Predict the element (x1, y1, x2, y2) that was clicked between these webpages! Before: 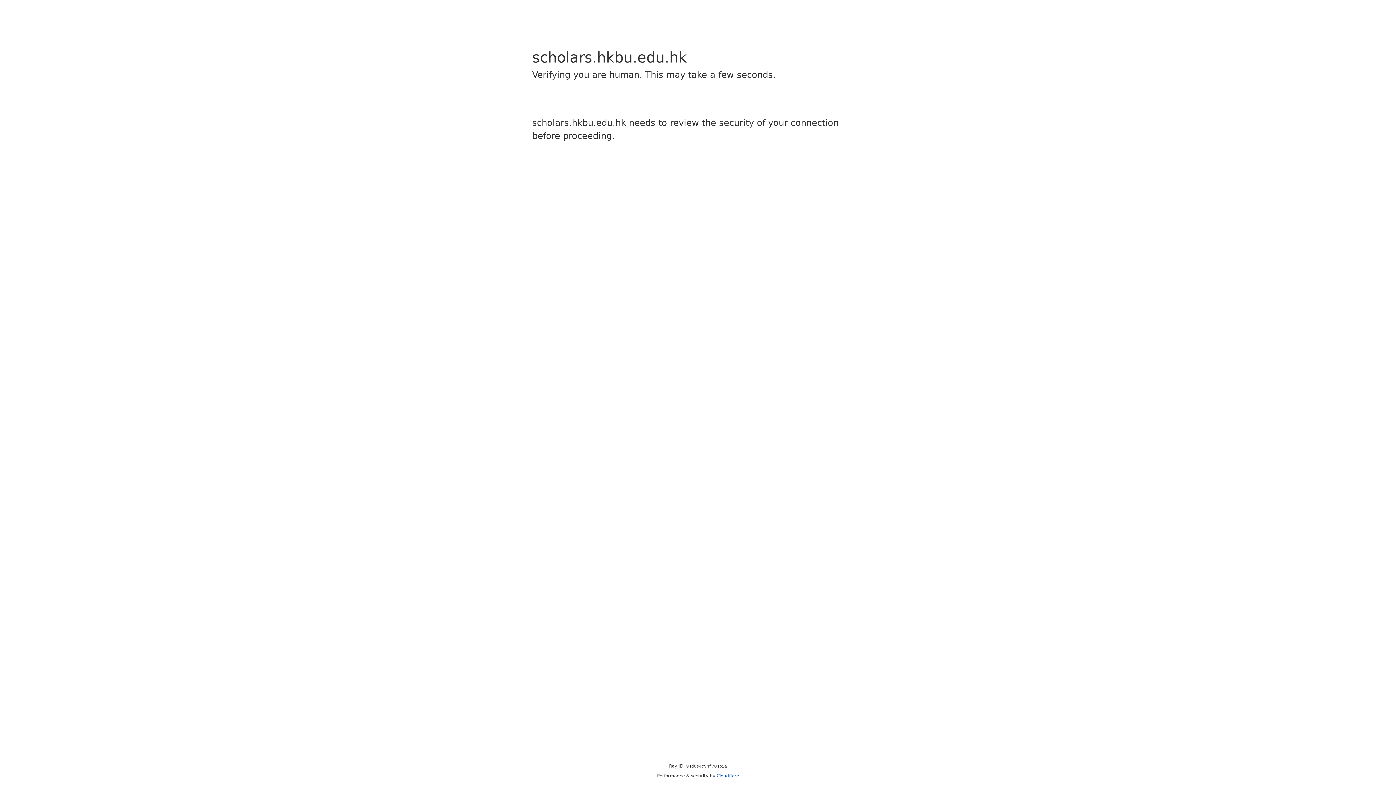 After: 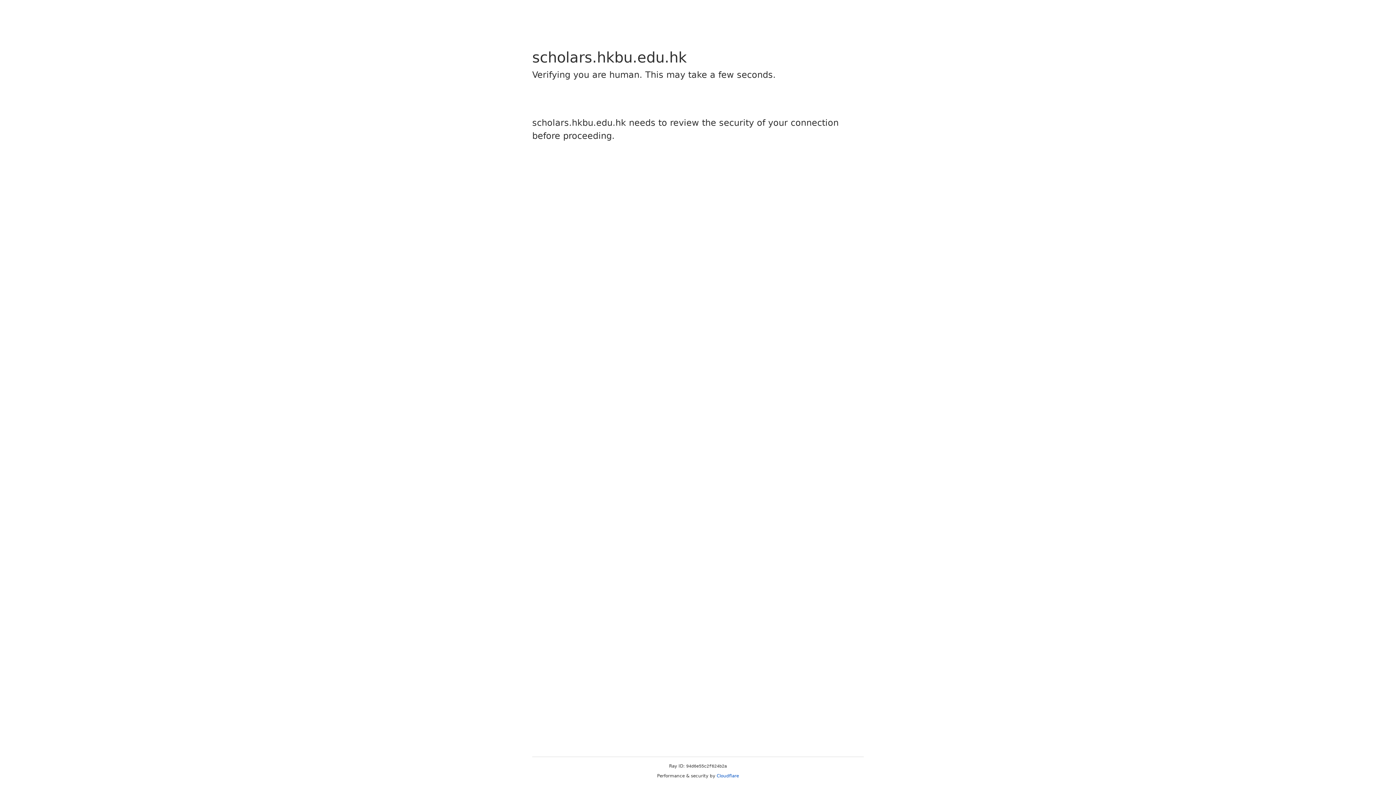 Action: bbox: (716, 773, 739, 778) label: Cloudflare